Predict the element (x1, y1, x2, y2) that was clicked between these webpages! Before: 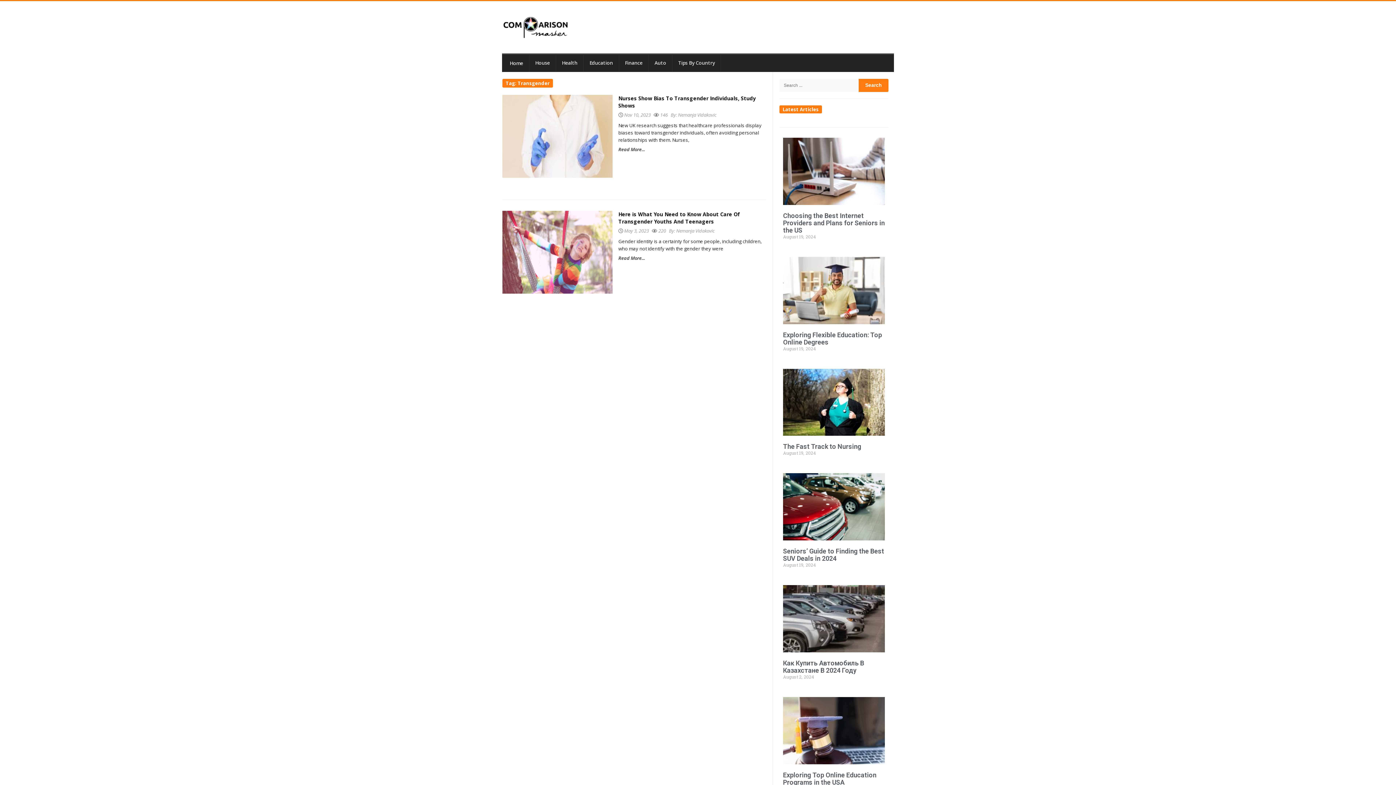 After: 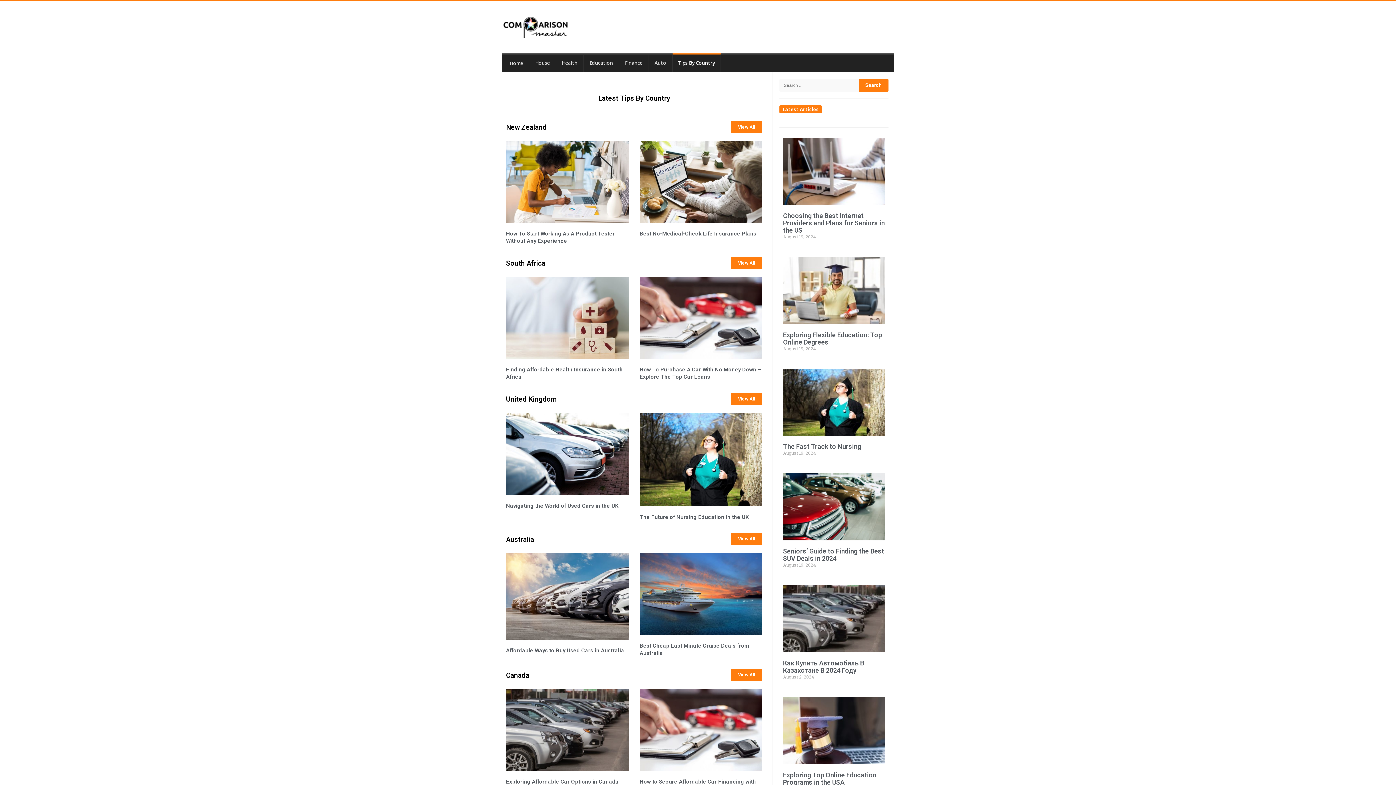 Action: label: Tips By Country bbox: (672, 53, 721, 71)